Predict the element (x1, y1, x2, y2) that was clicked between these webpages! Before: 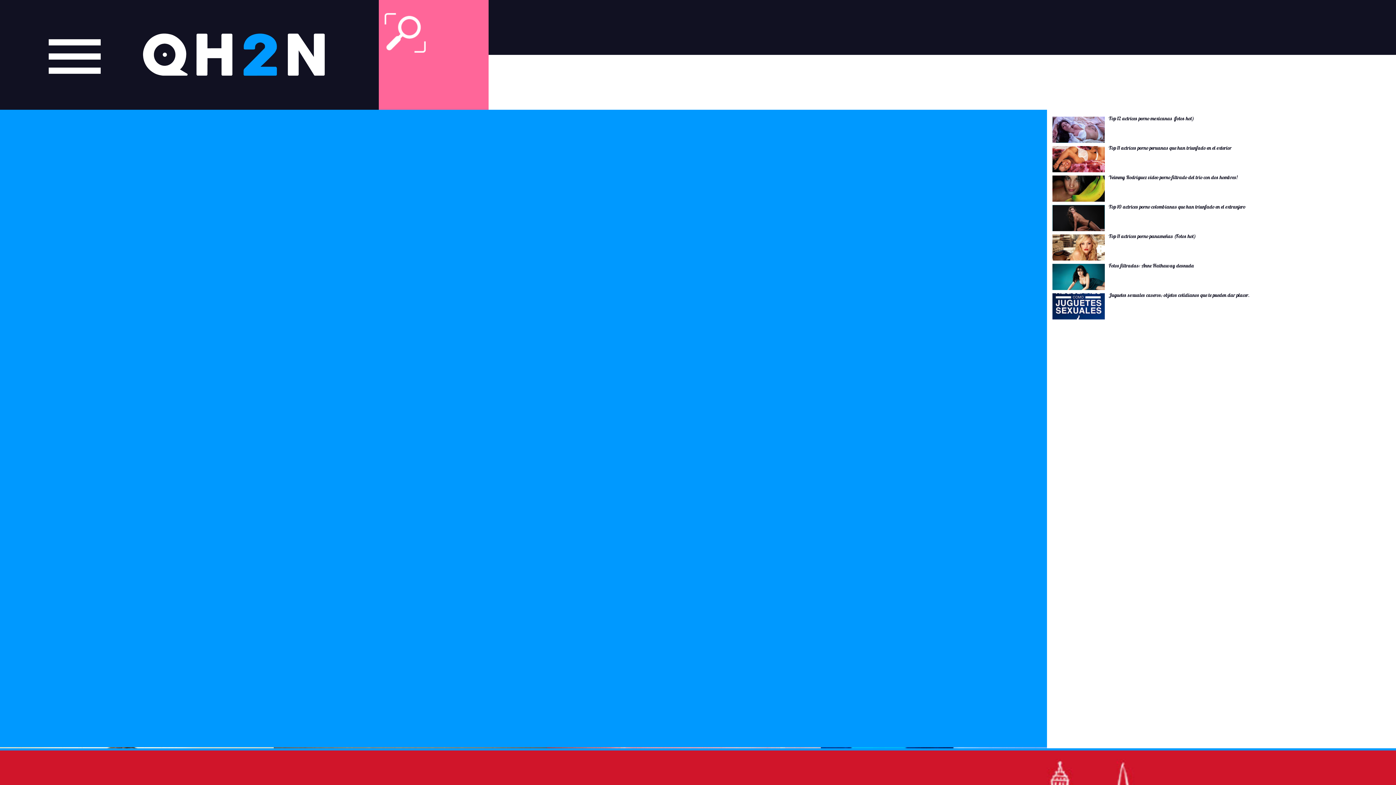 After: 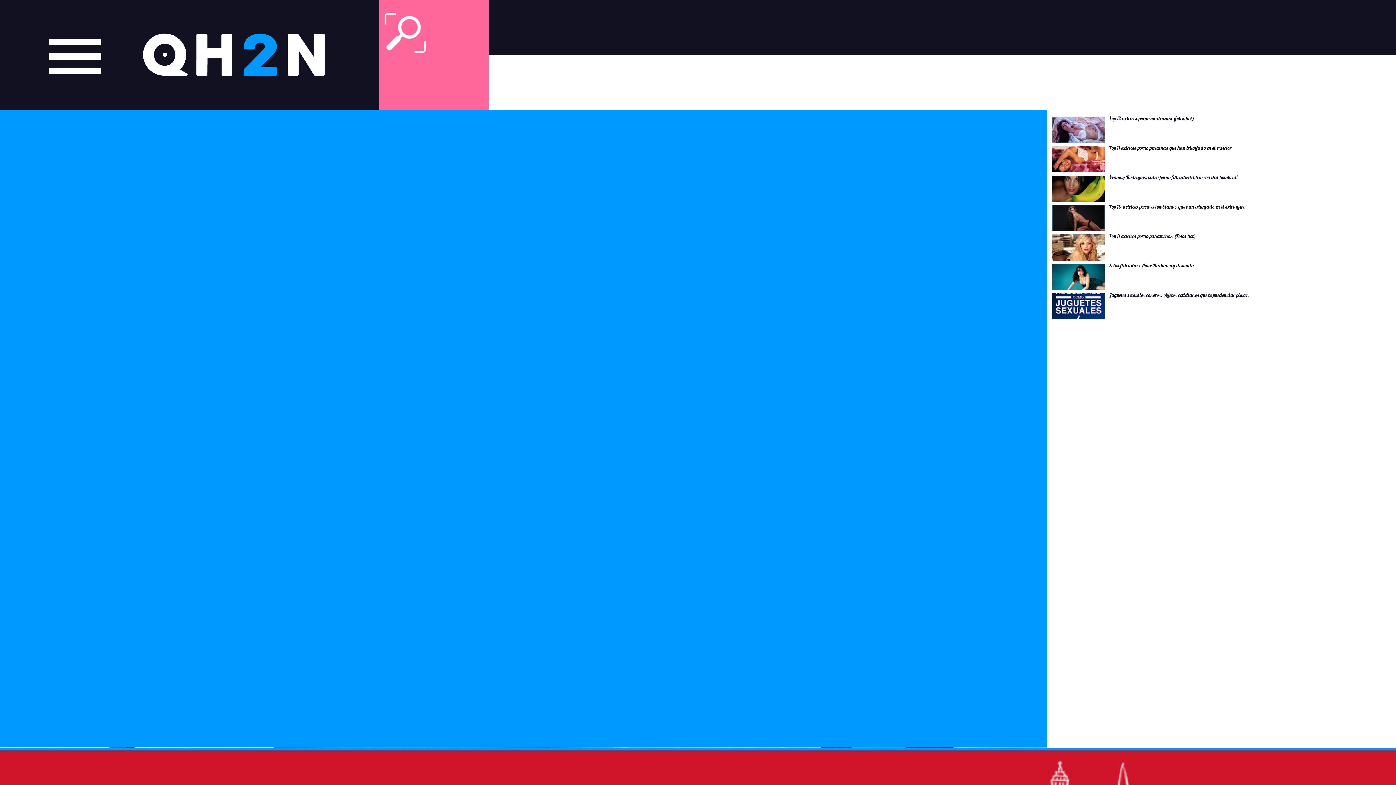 Action: bbox: (1108, 262, 1194, 269) label: Fotos filtradas: Anne Hathaway desnuda